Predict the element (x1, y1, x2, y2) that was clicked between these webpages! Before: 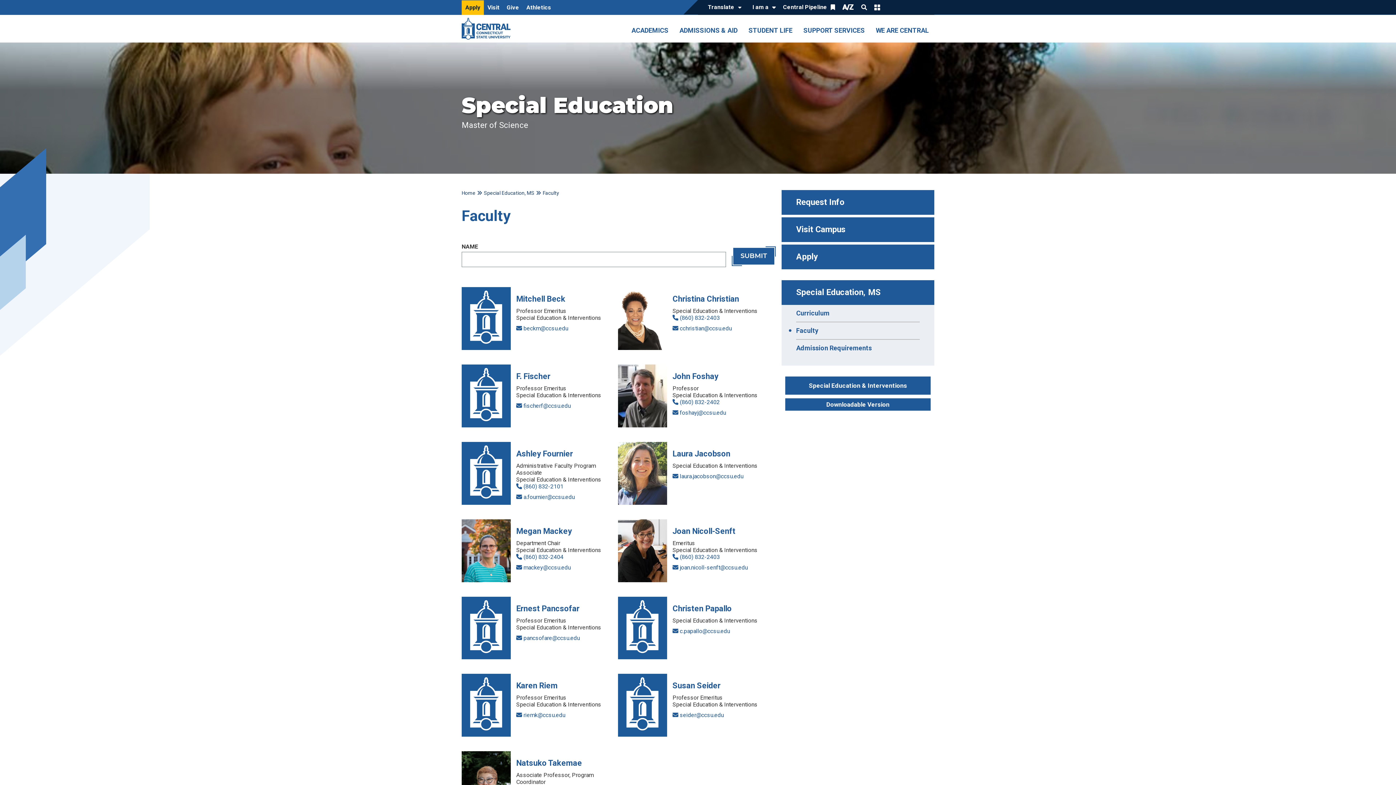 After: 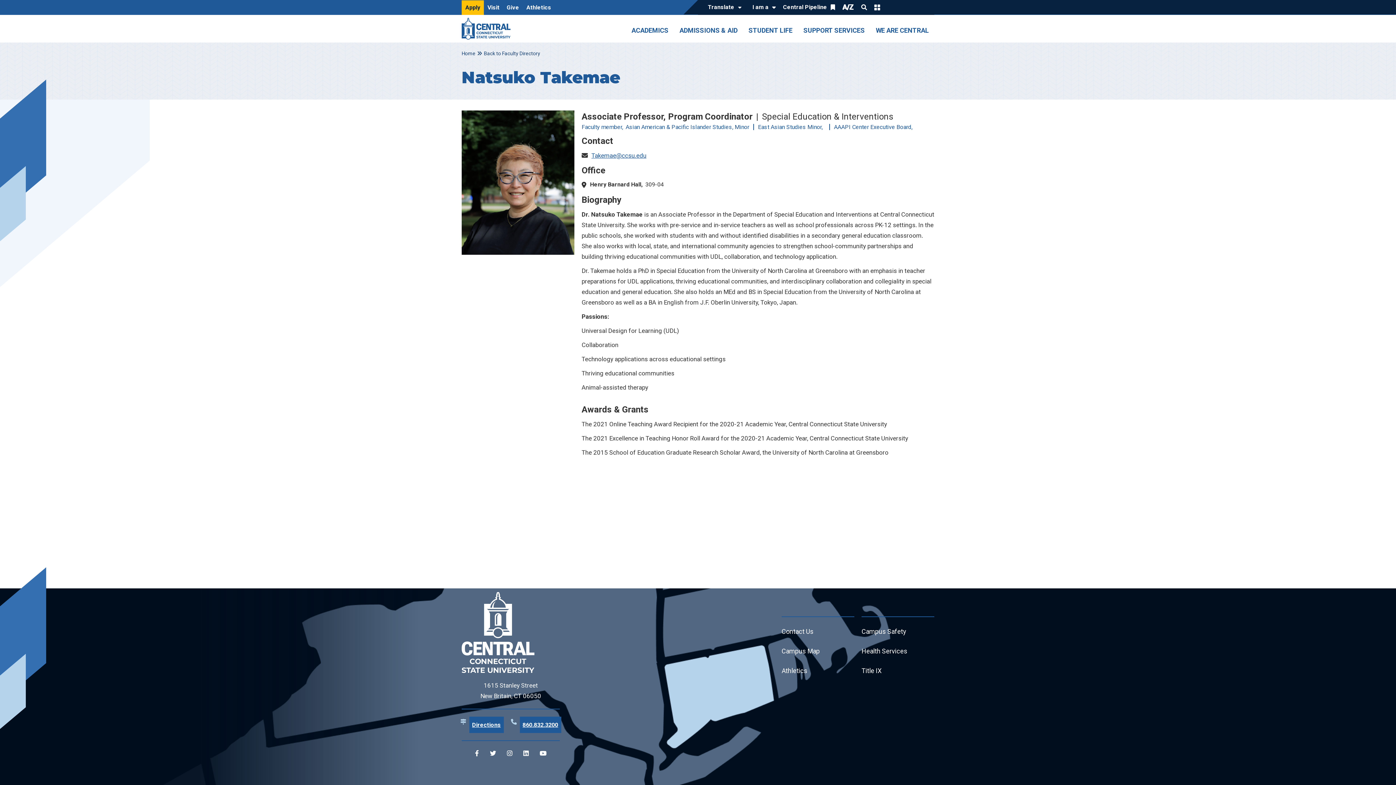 Action: bbox: (516, 759, 610, 768) label: Natsuko Takemae